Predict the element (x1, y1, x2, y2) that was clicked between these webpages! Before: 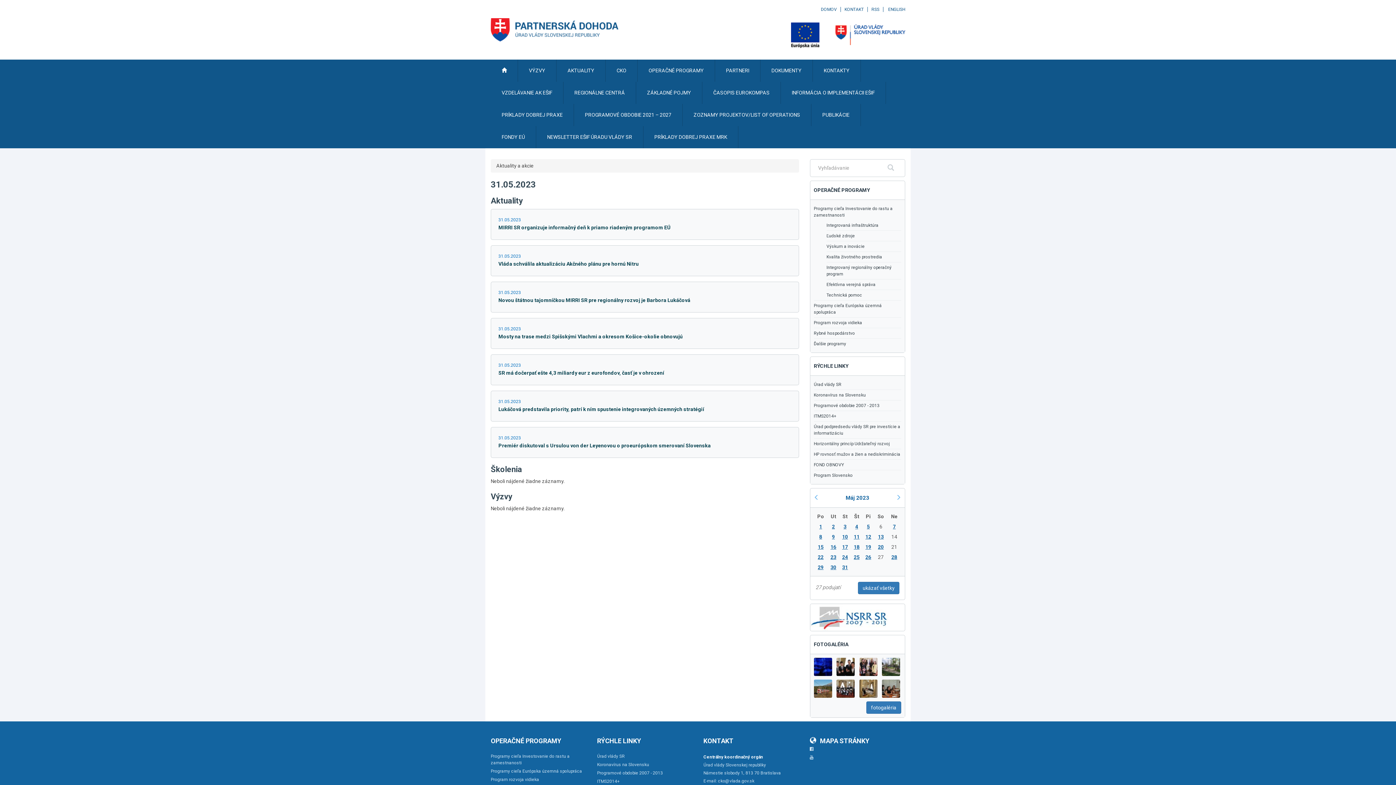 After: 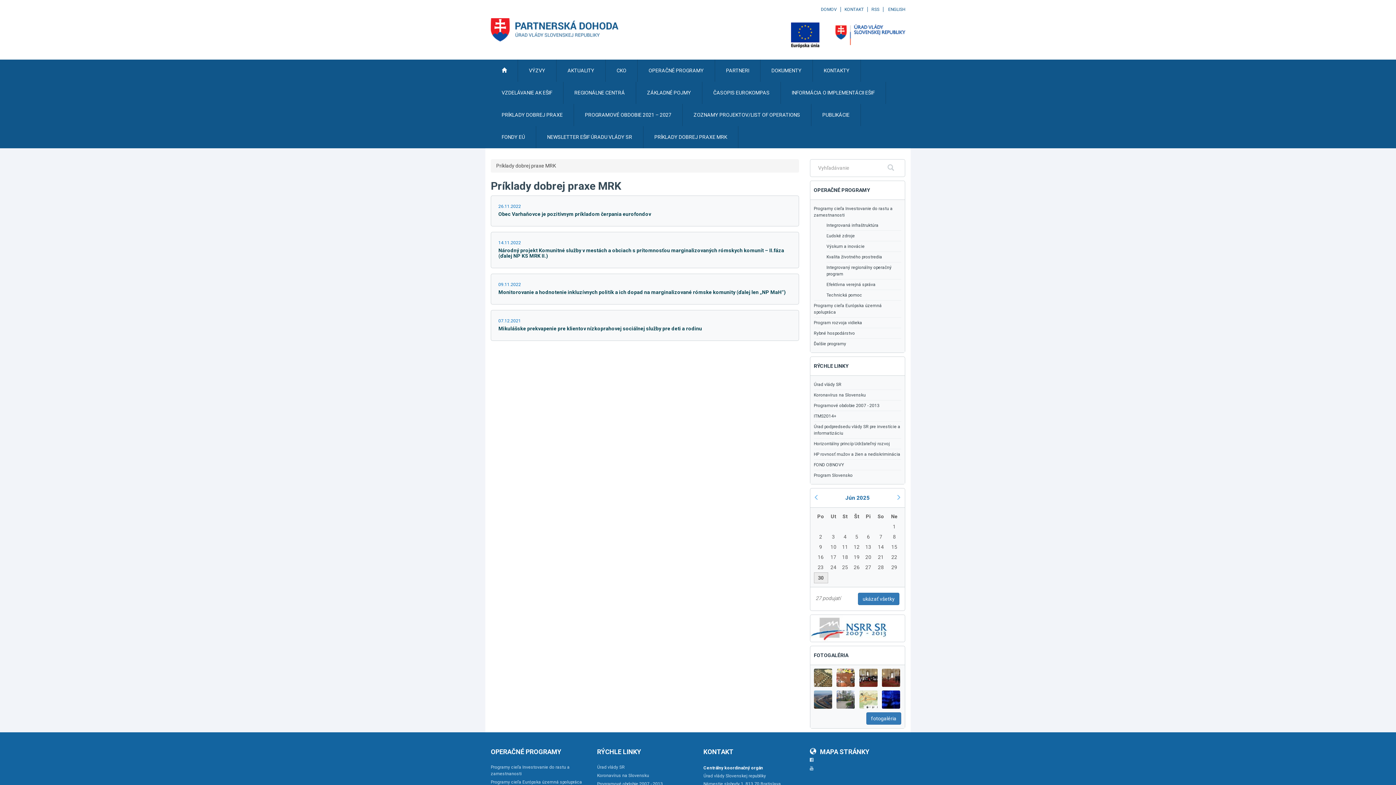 Action: bbox: (643, 126, 738, 148) label: PRÍKLADY DOBREJ PRAXE MRK